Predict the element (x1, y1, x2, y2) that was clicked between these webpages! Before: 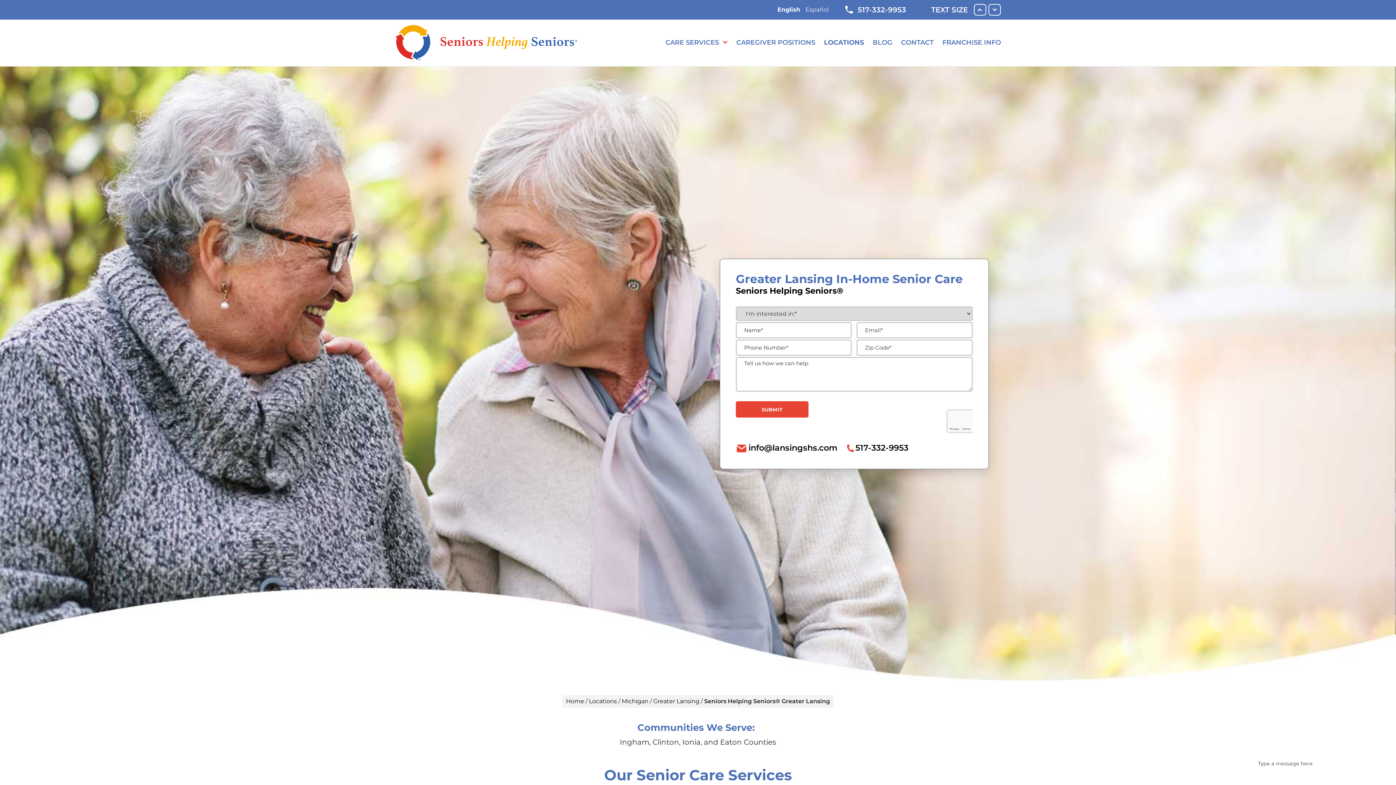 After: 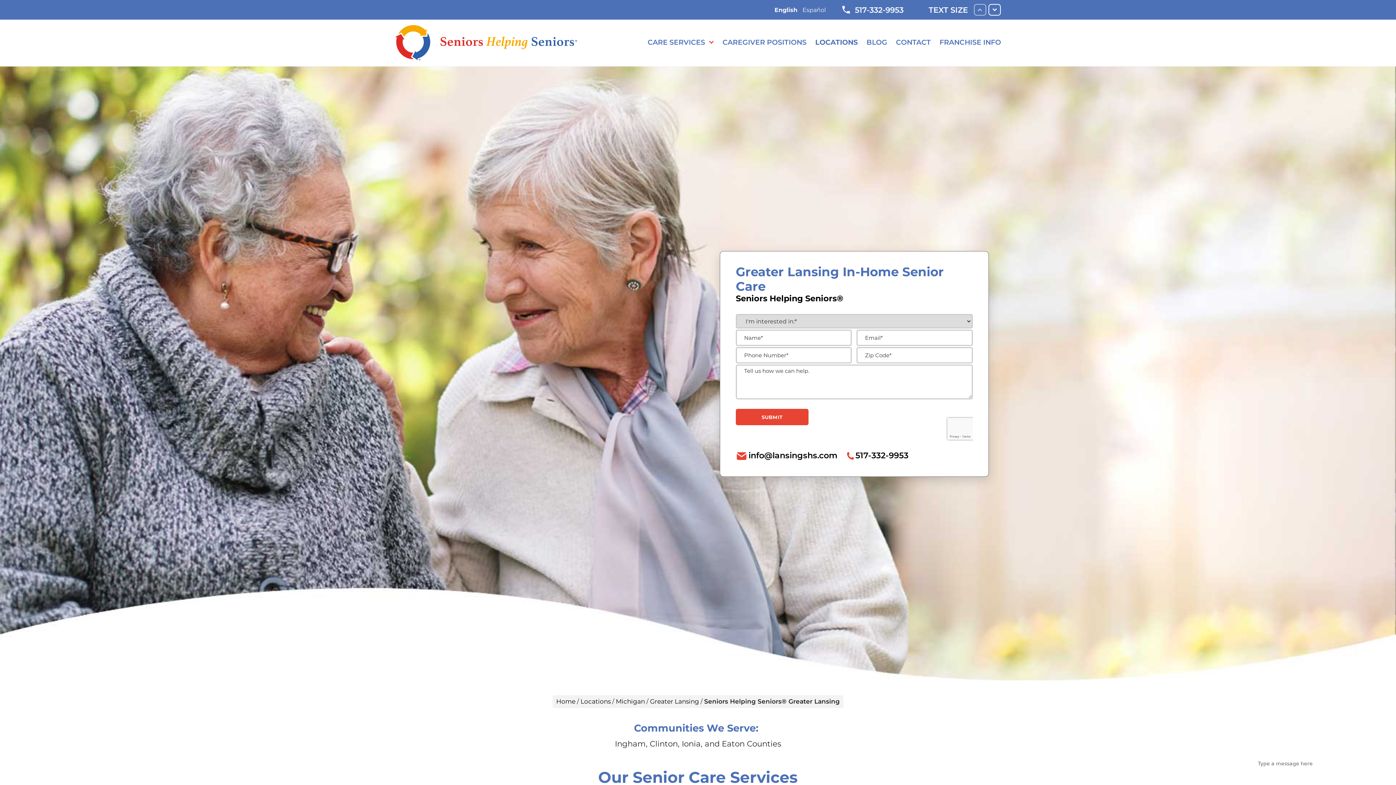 Action: bbox: (974, 4, 986, 15)